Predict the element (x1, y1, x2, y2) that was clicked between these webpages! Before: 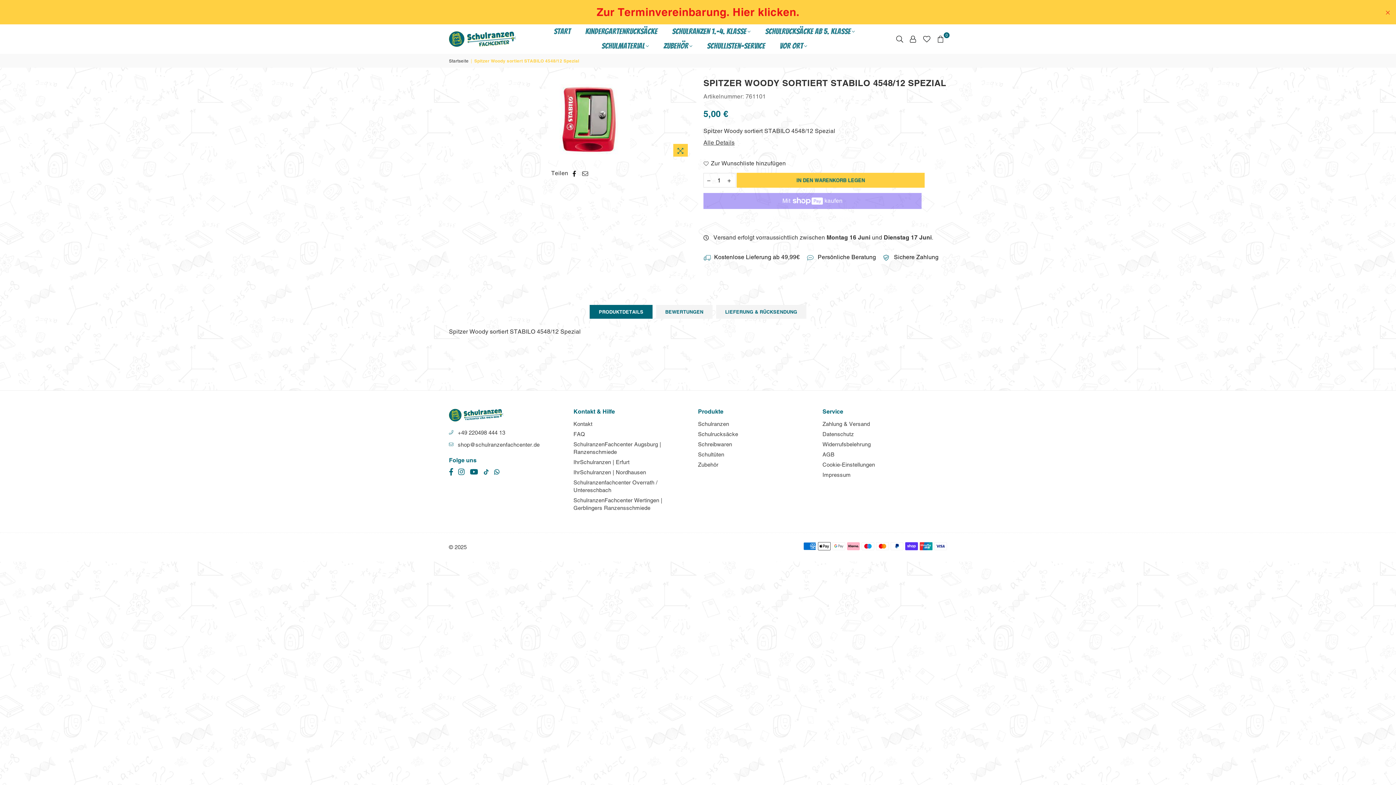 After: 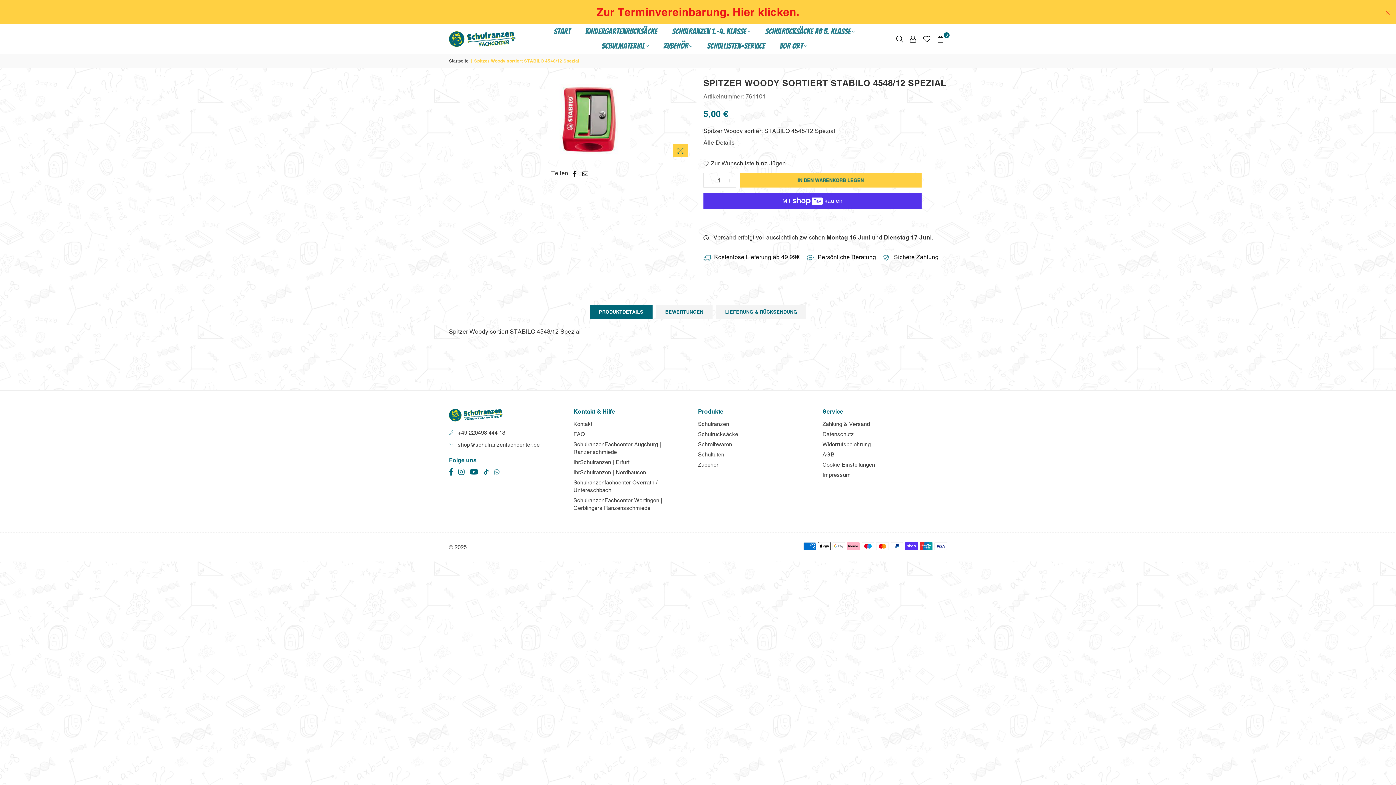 Action: label: Whatsapp bbox: (491, 467, 502, 475)